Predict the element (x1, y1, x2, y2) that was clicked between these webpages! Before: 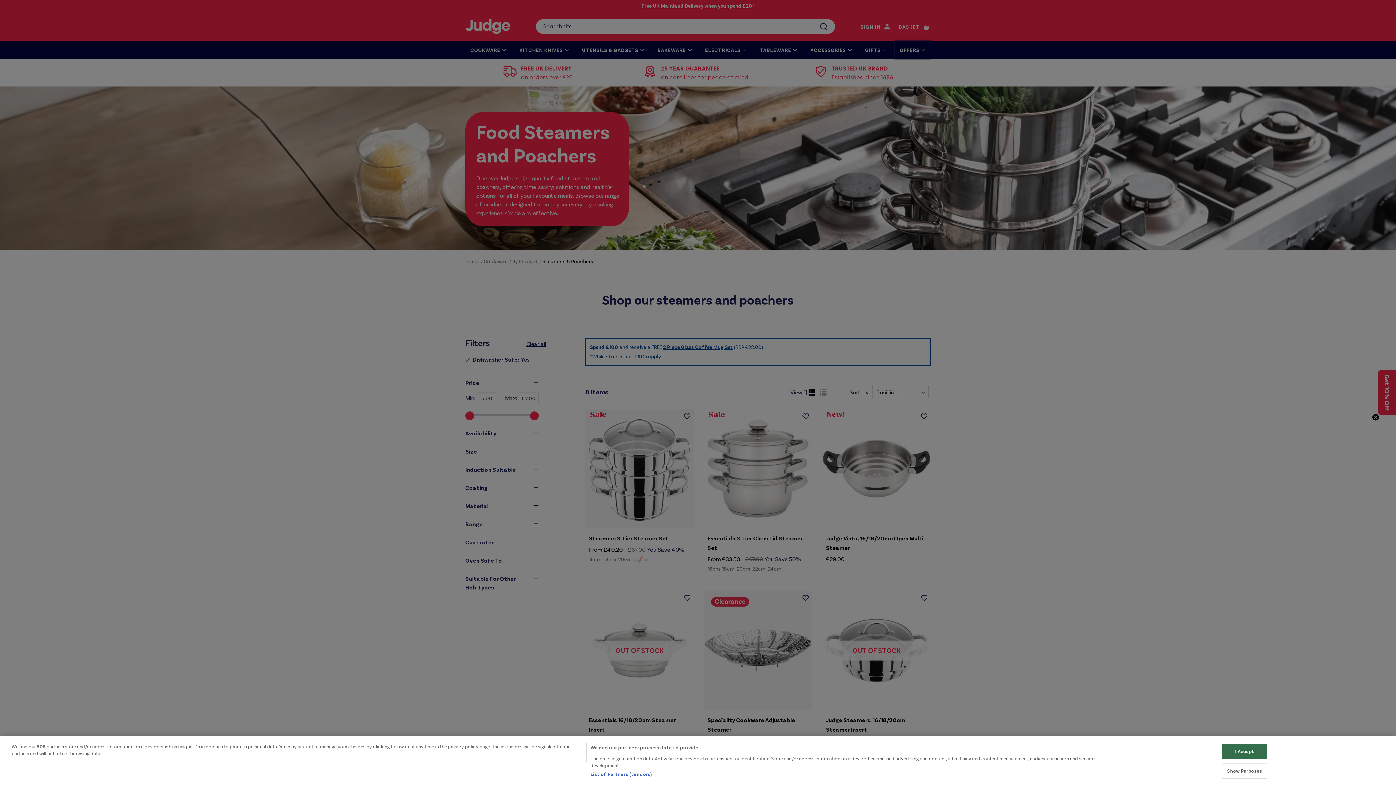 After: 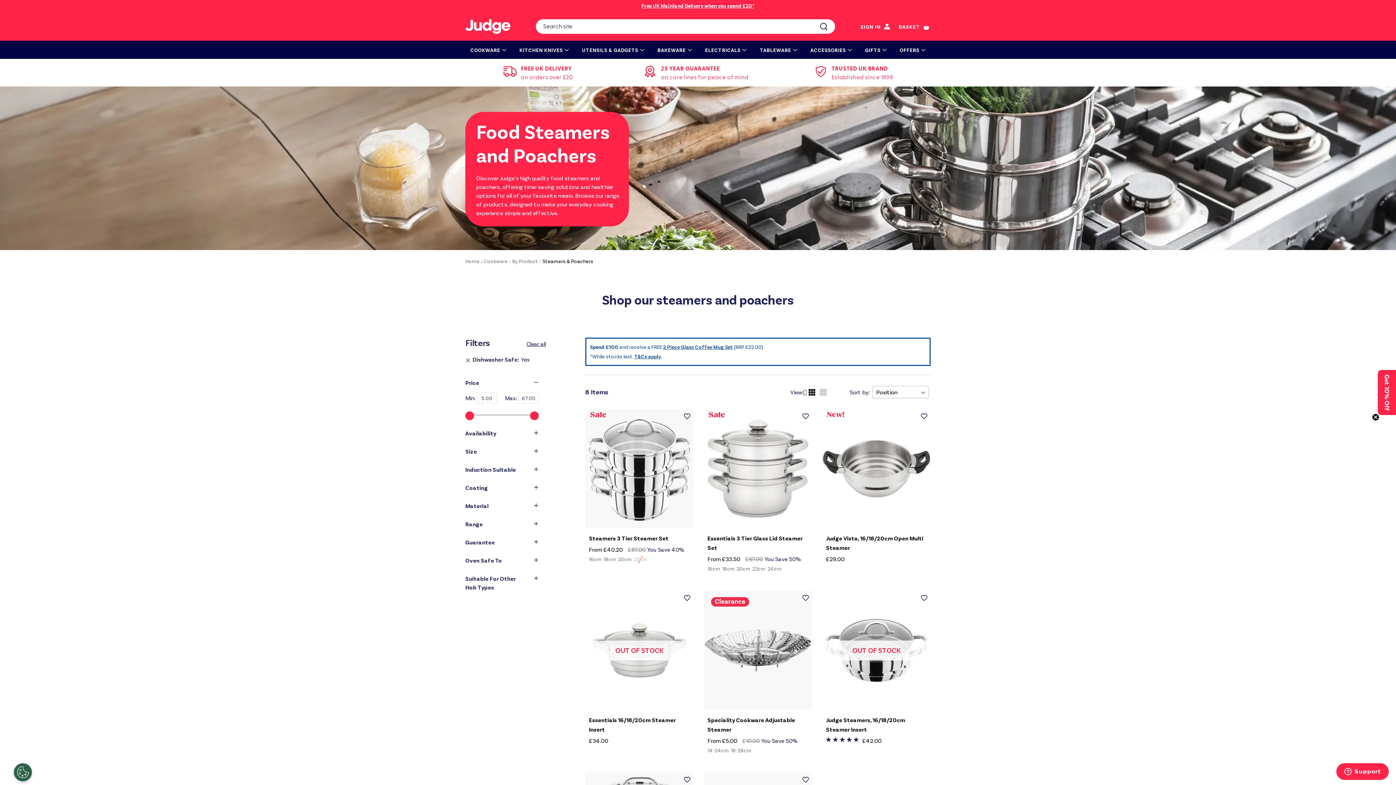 Action: label: I Accept bbox: (1222, 744, 1267, 759)